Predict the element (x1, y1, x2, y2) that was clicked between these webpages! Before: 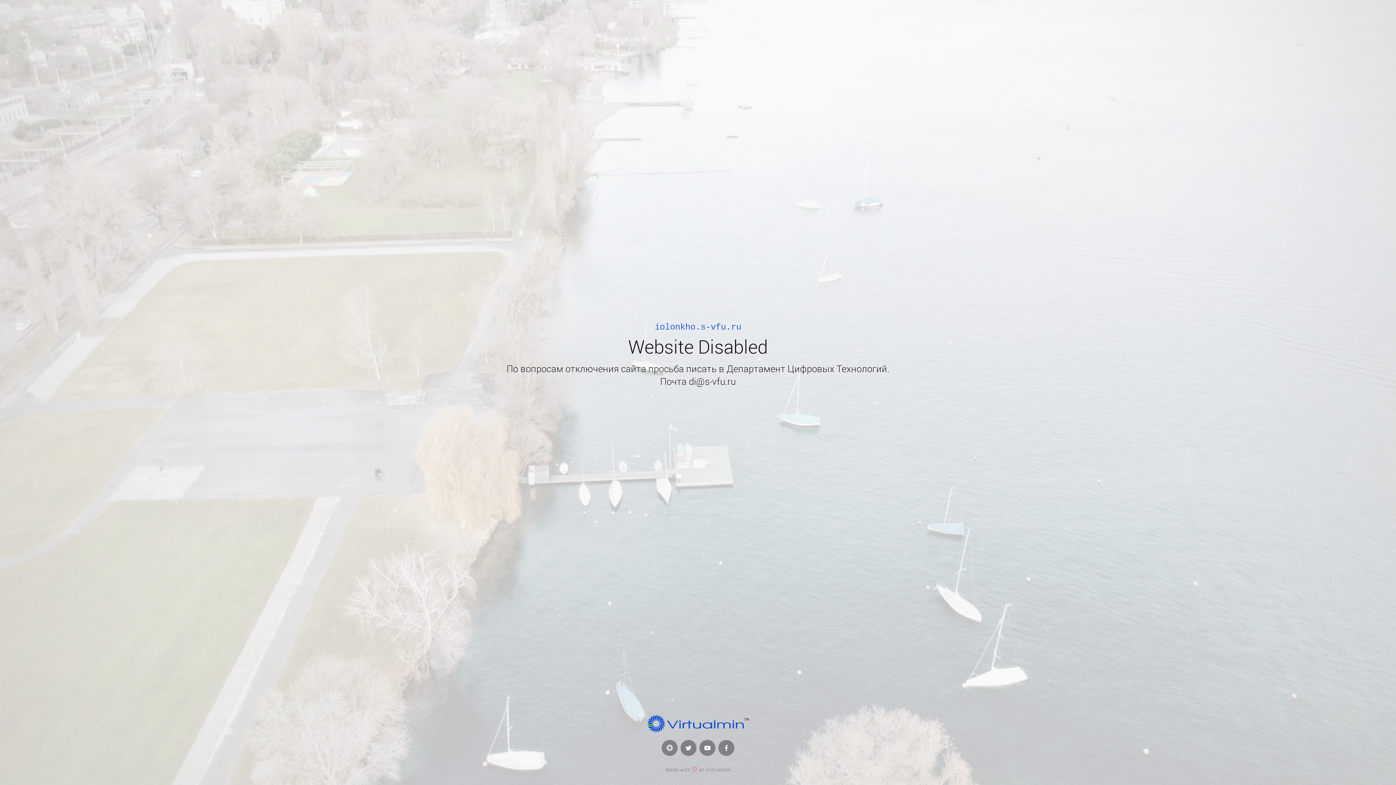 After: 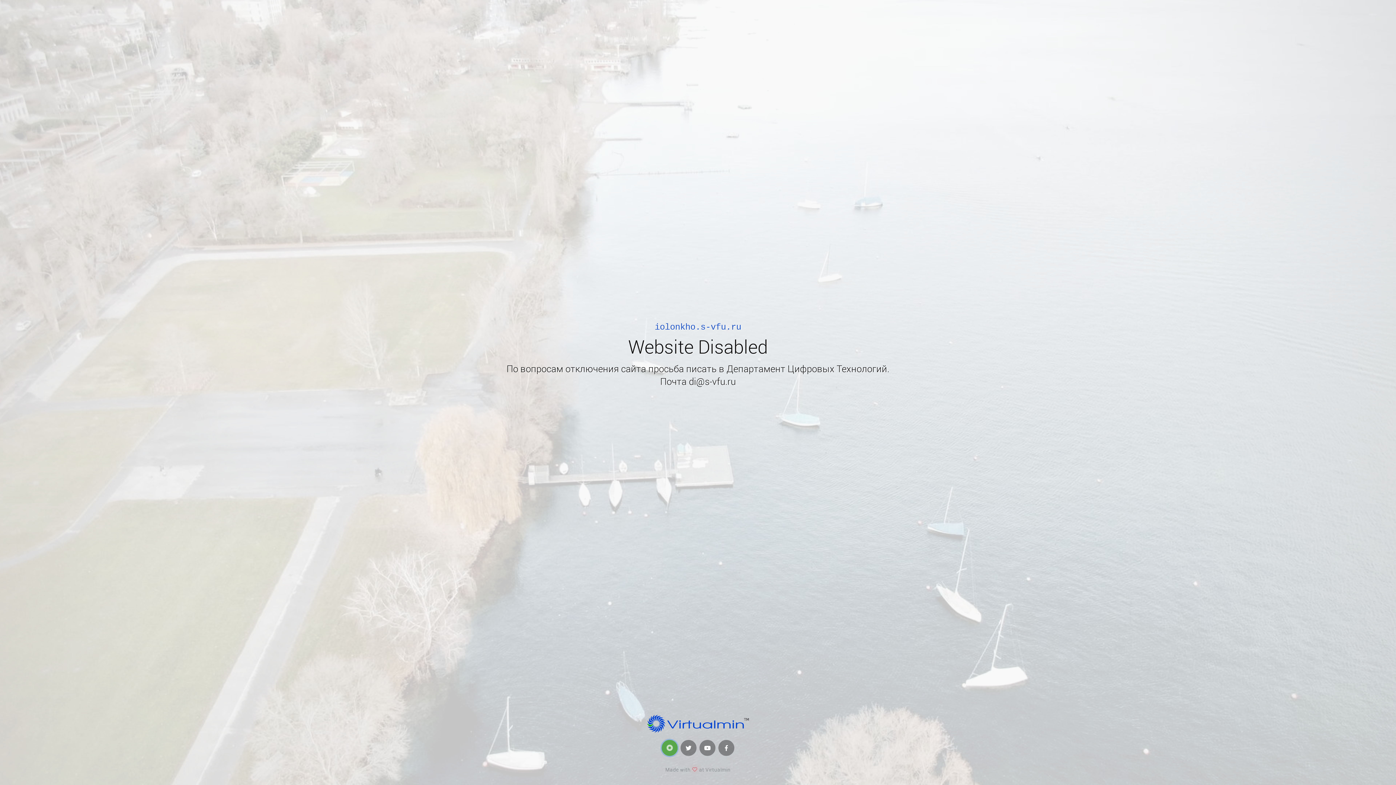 Action: bbox: (661, 740, 677, 756)